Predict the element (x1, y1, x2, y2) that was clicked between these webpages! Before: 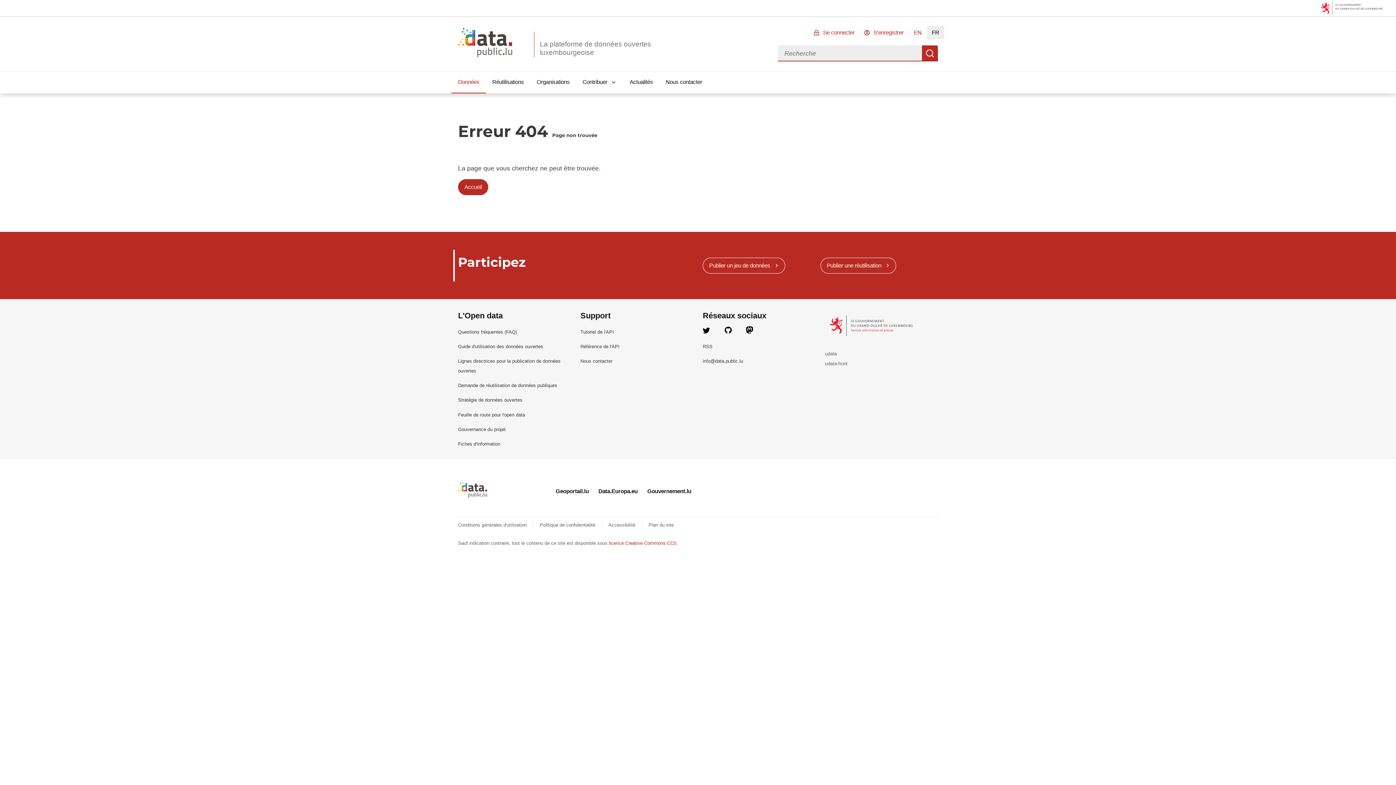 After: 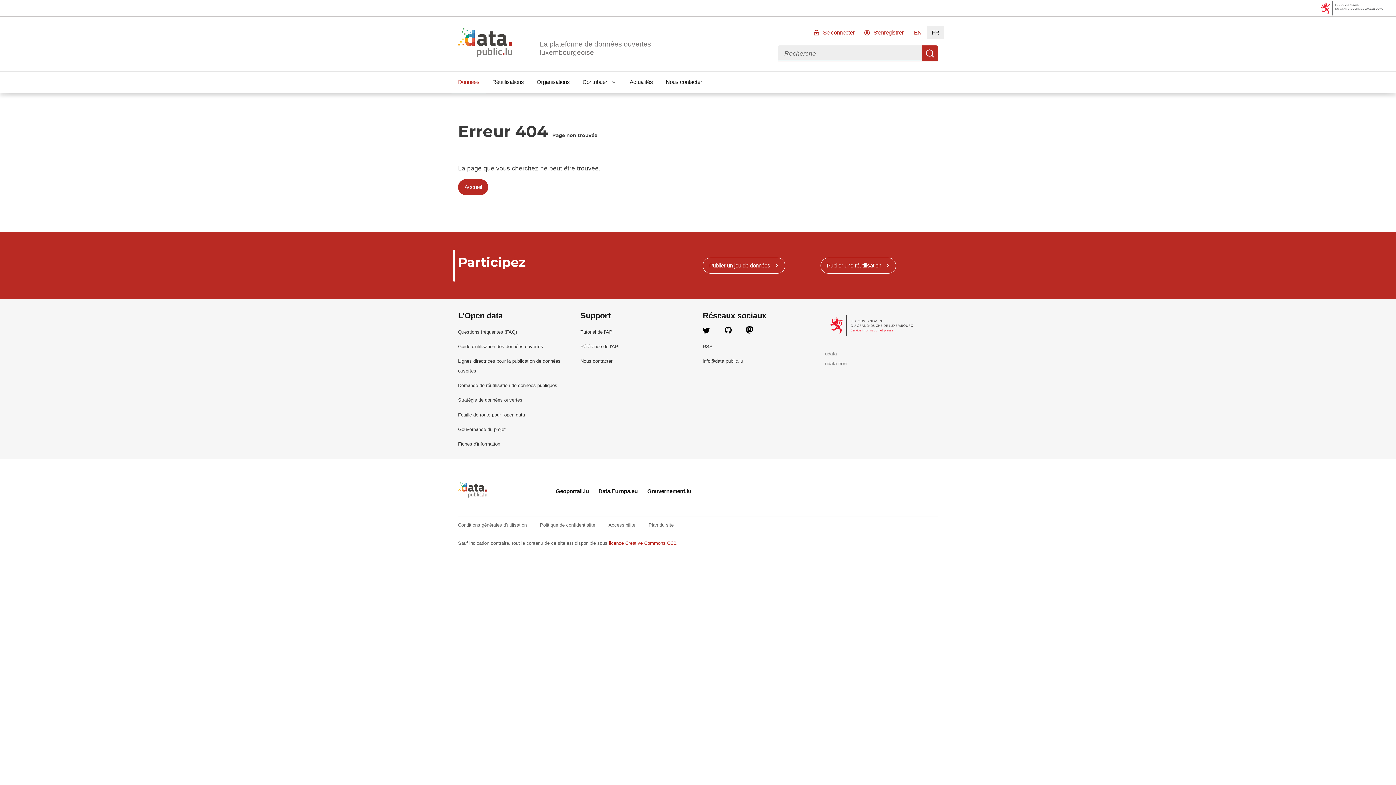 Action: bbox: (580, 358, 612, 364) label: Nous contacter